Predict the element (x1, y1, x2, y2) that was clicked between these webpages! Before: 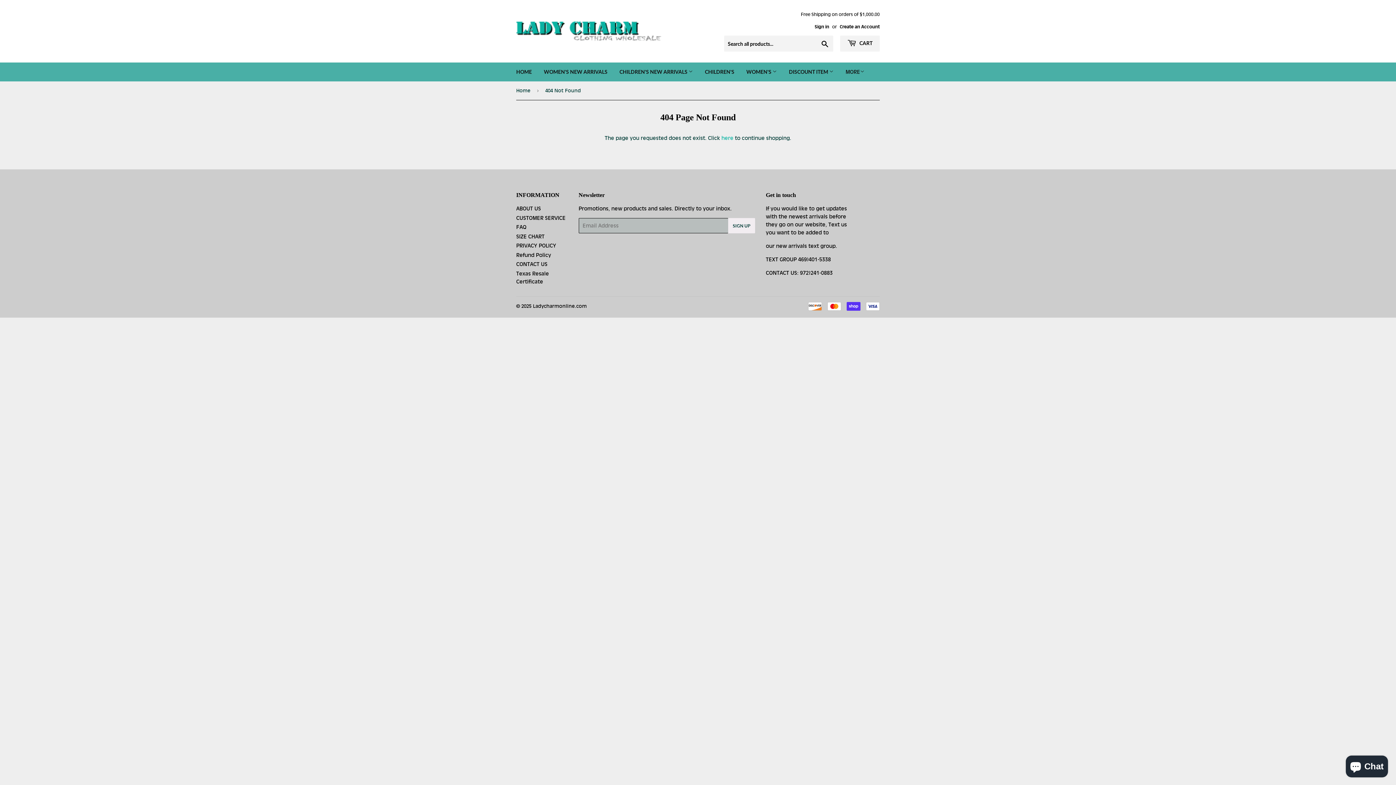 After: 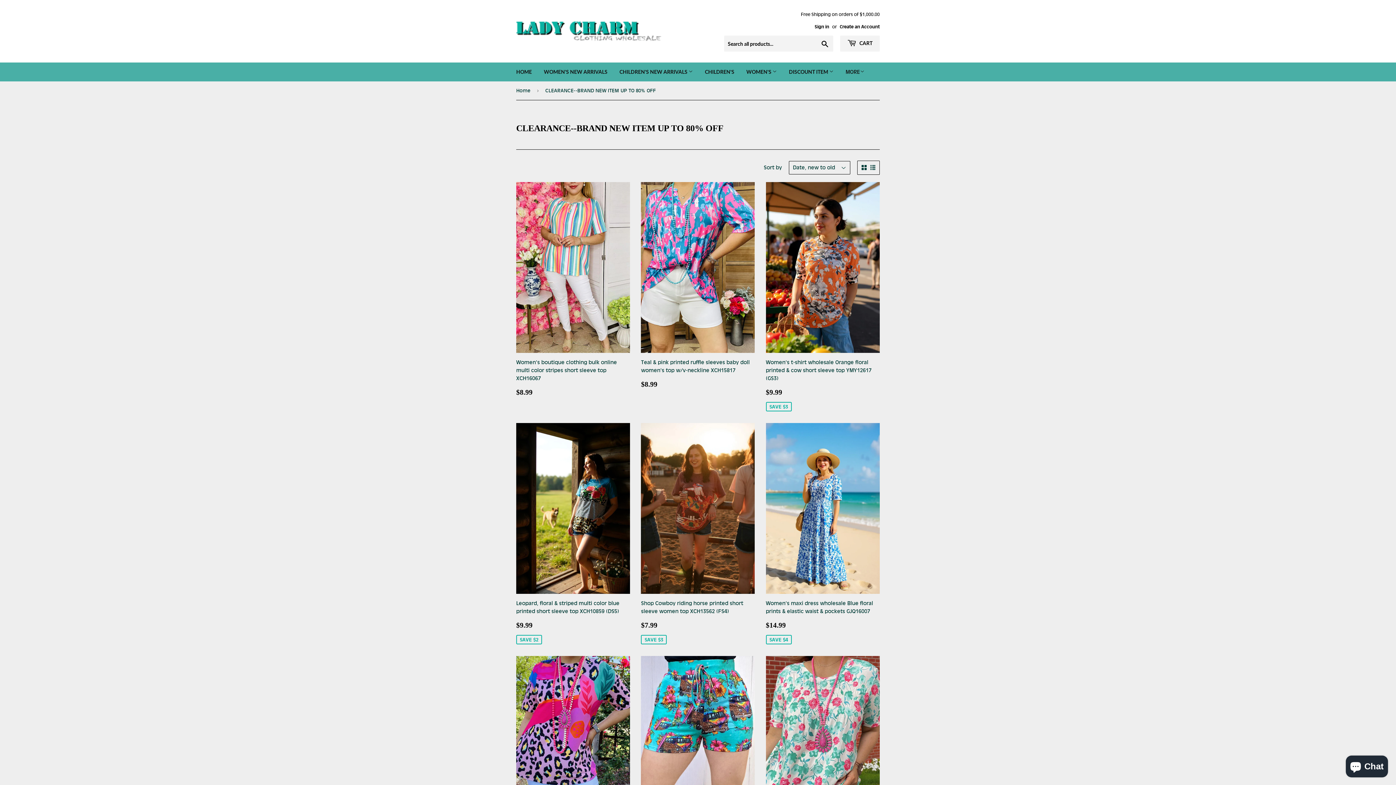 Action: bbox: (783, 62, 839, 81) label: DISCOUNT ITEM 